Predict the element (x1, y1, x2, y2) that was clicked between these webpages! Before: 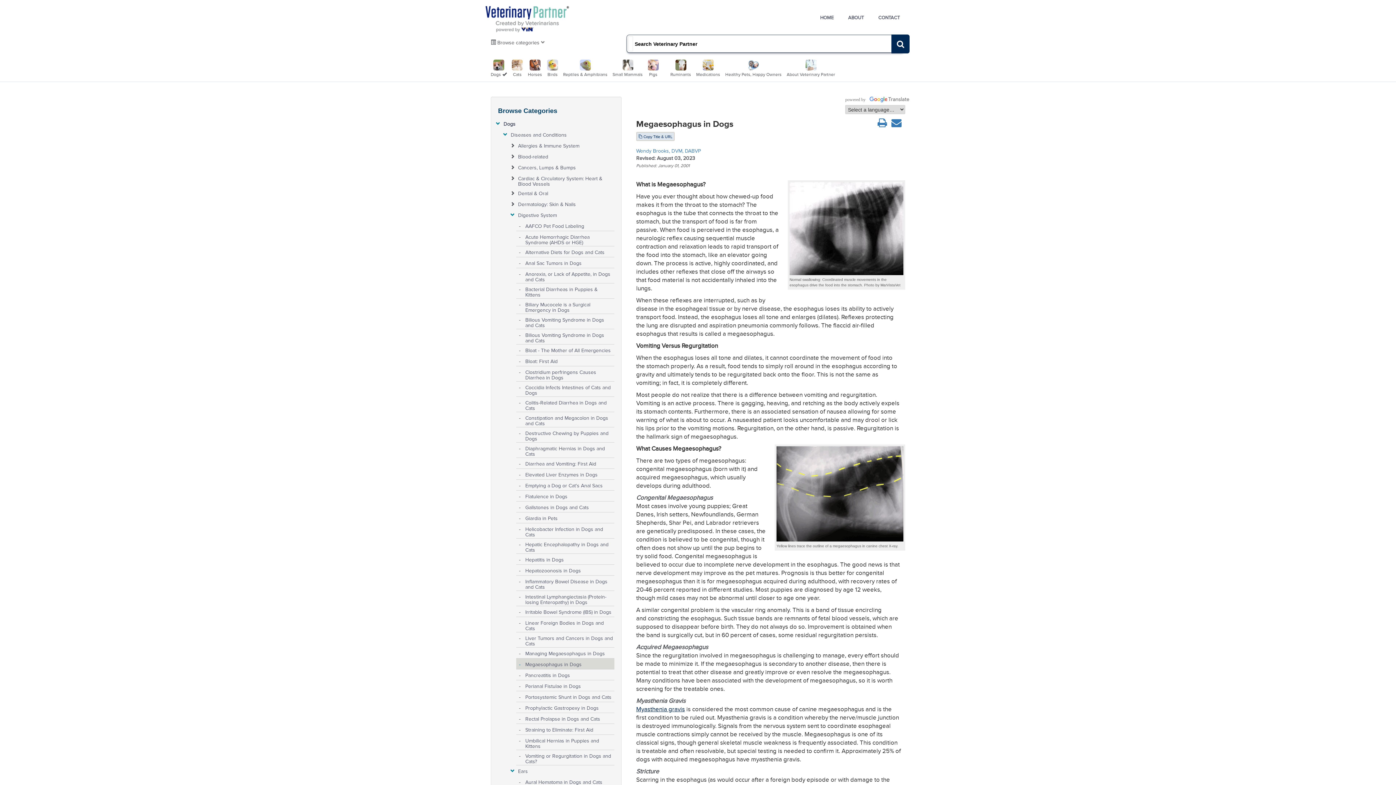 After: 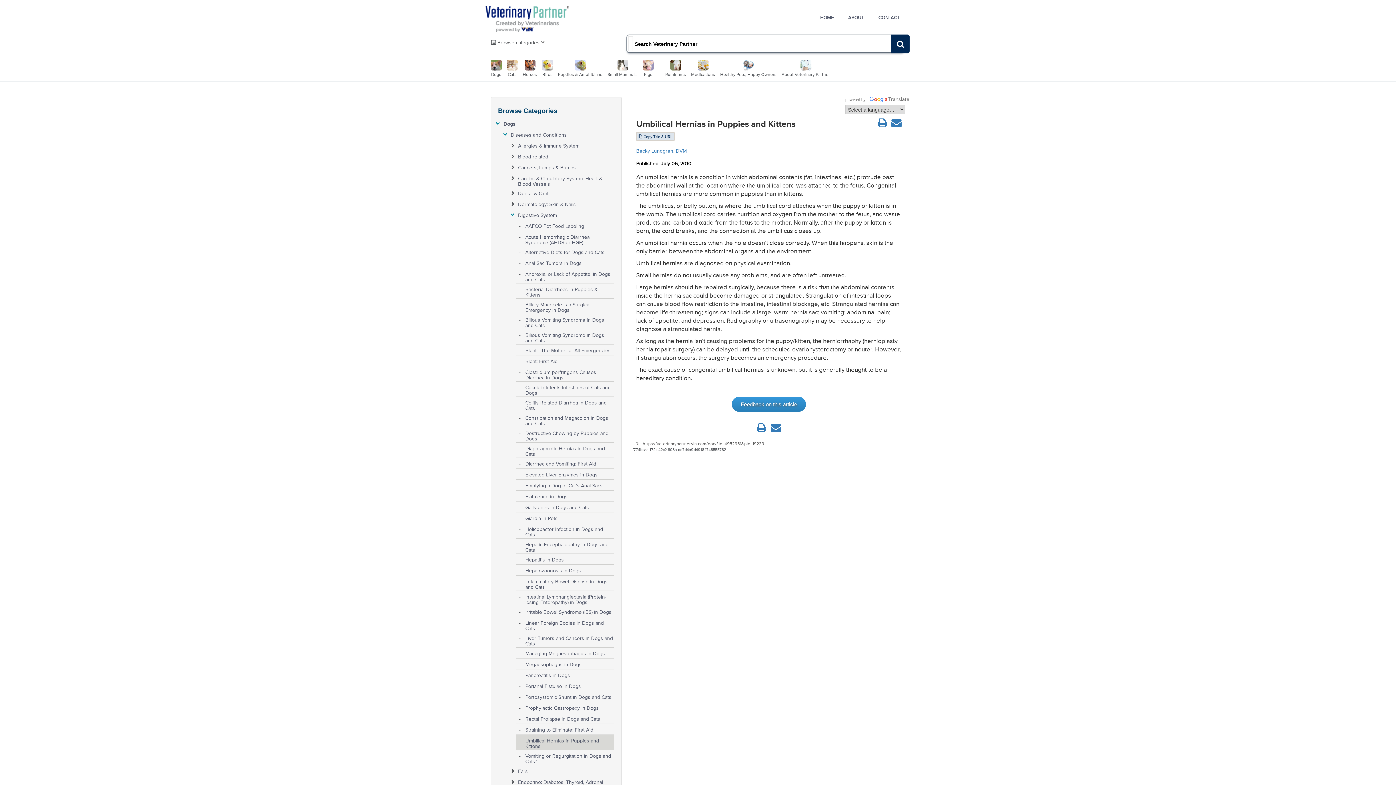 Action: bbox: (525, 735, 613, 749) label: Umbilical Hernias in Puppies and Kittens